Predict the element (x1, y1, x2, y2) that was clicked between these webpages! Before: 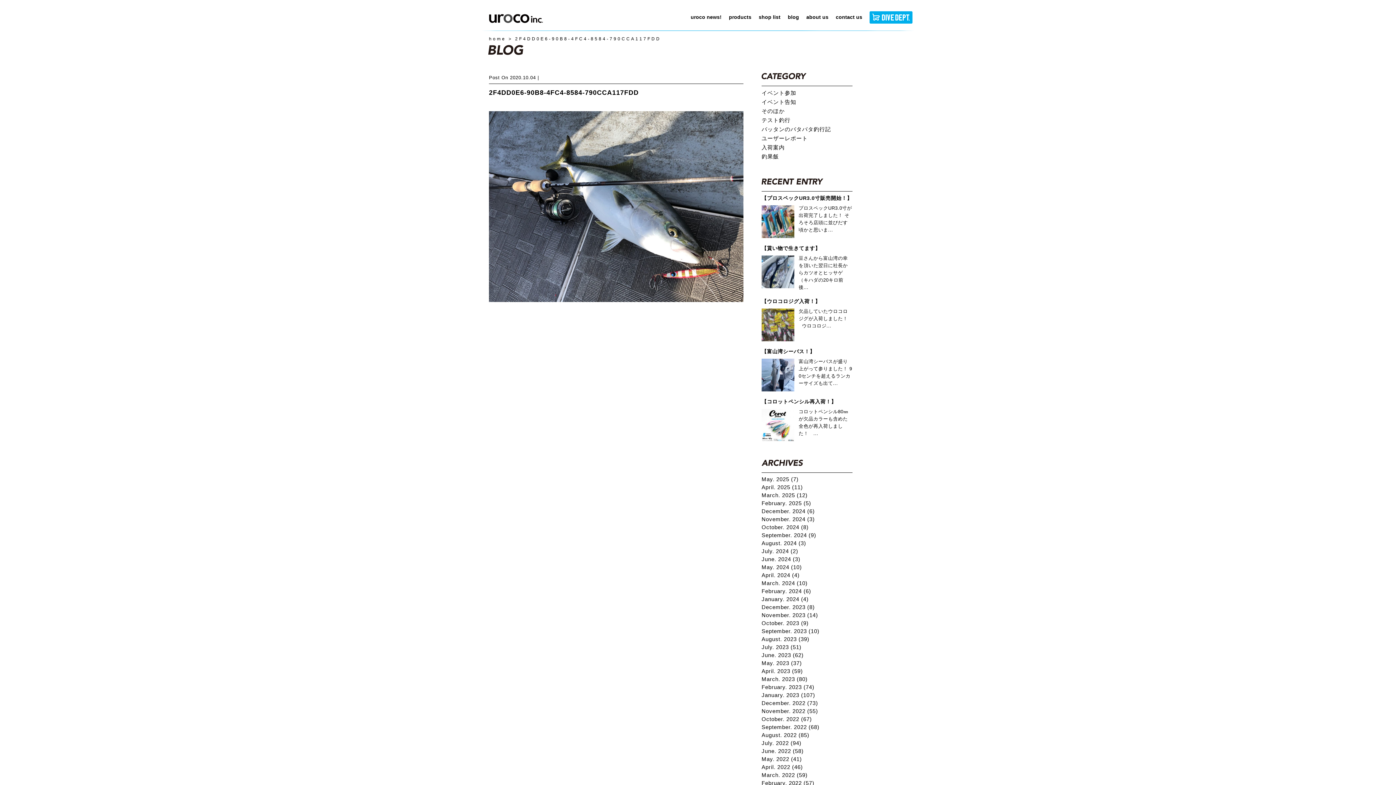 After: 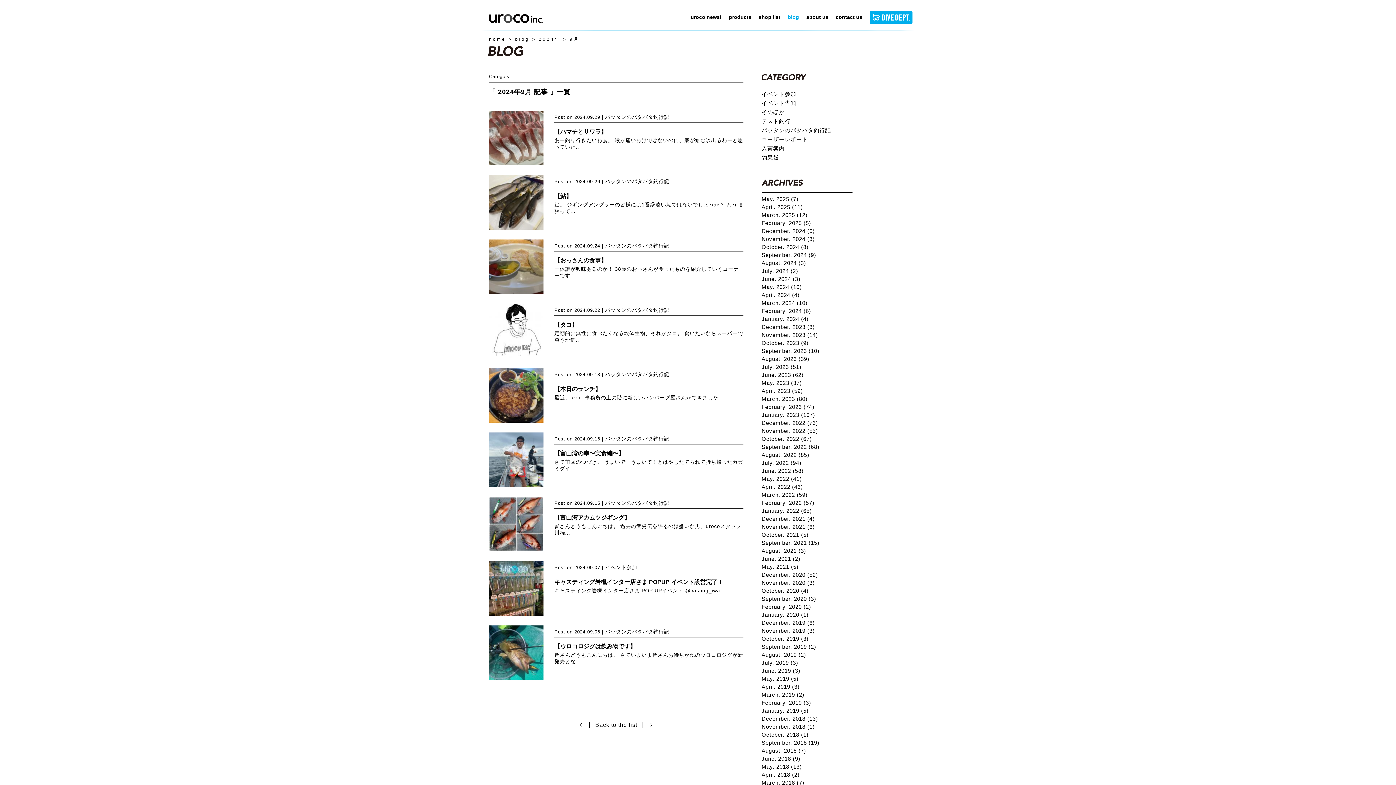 Action: label: September. 2024 (9) bbox: (761, 532, 816, 538)